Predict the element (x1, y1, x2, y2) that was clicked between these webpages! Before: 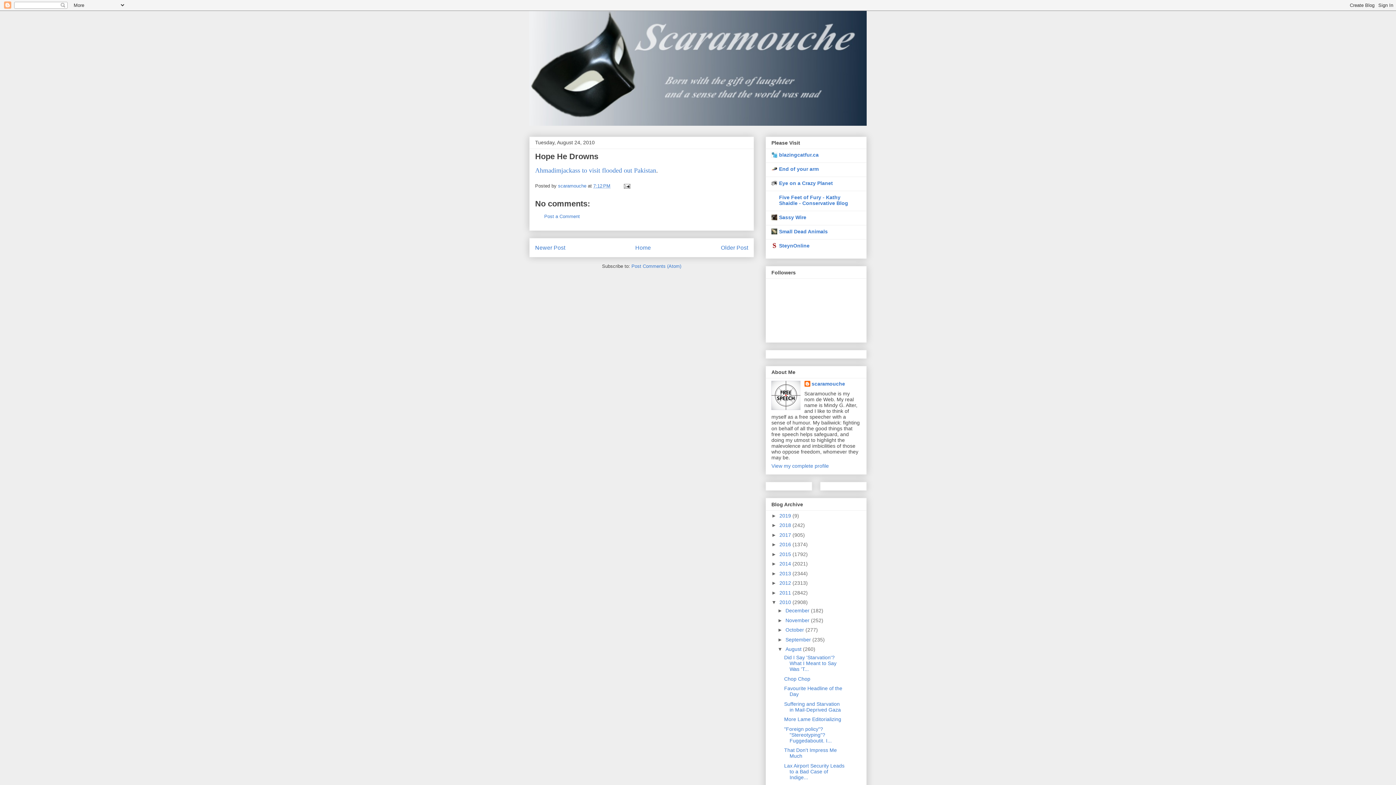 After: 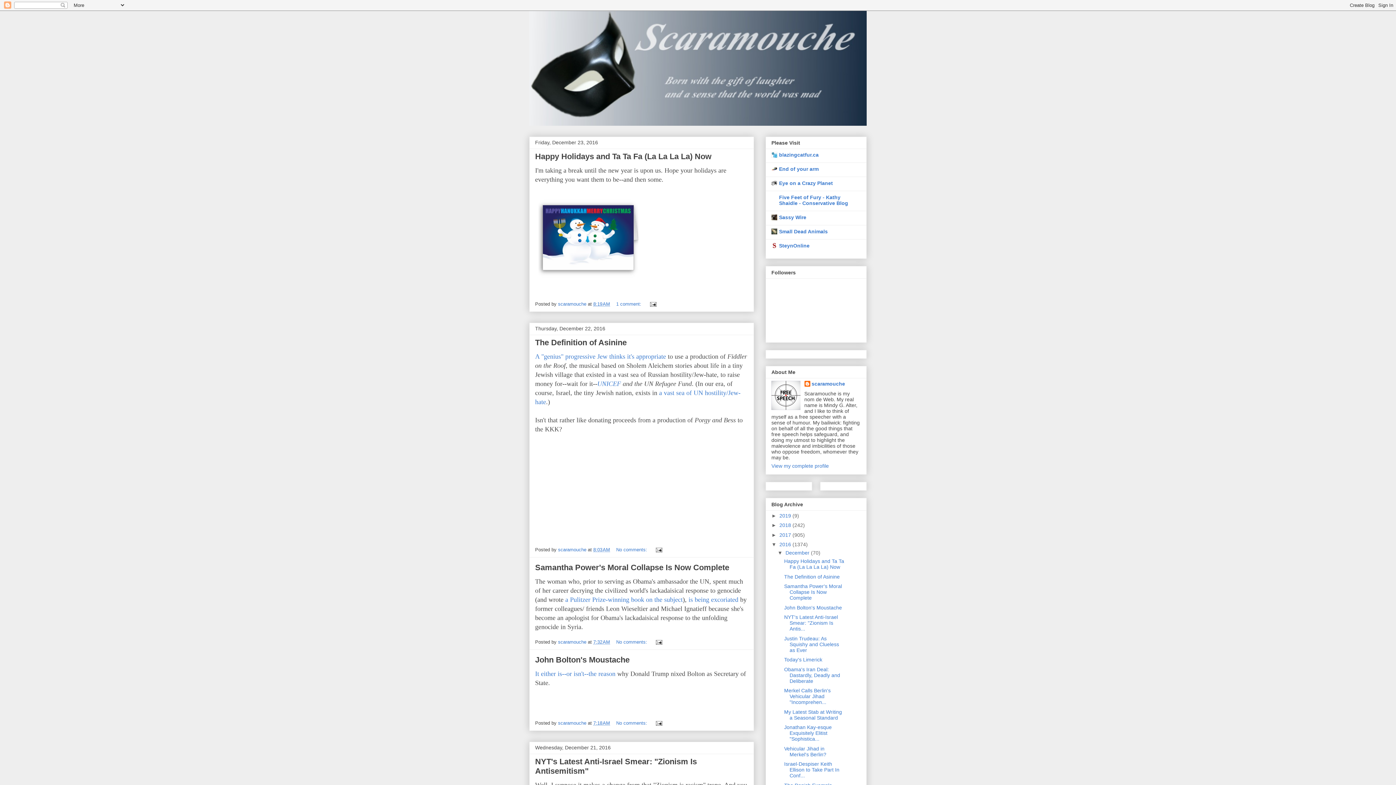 Action: label: 2016  bbox: (779, 541, 792, 547)